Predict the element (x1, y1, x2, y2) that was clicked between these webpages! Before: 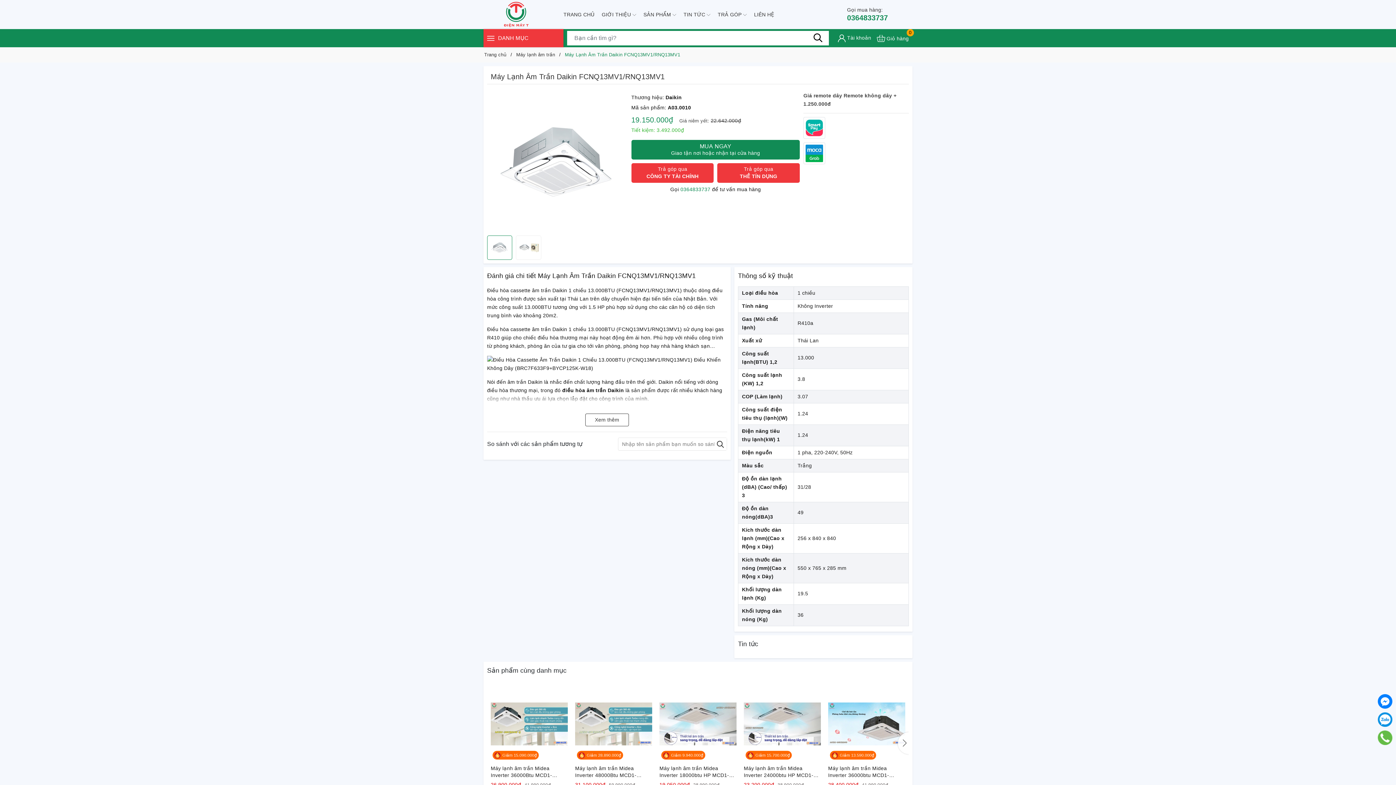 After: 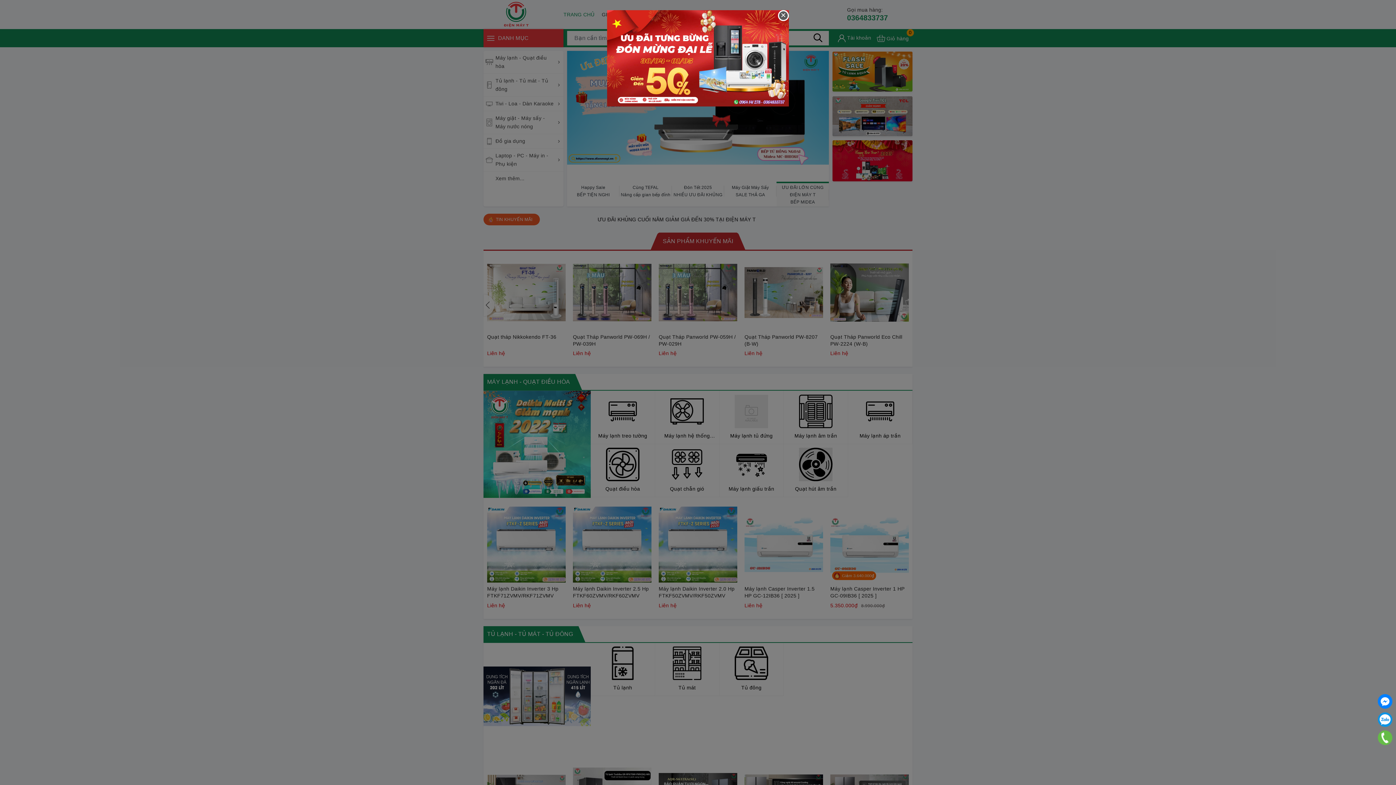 Action: label: Trang chủ  bbox: (483, 52, 508, 57)